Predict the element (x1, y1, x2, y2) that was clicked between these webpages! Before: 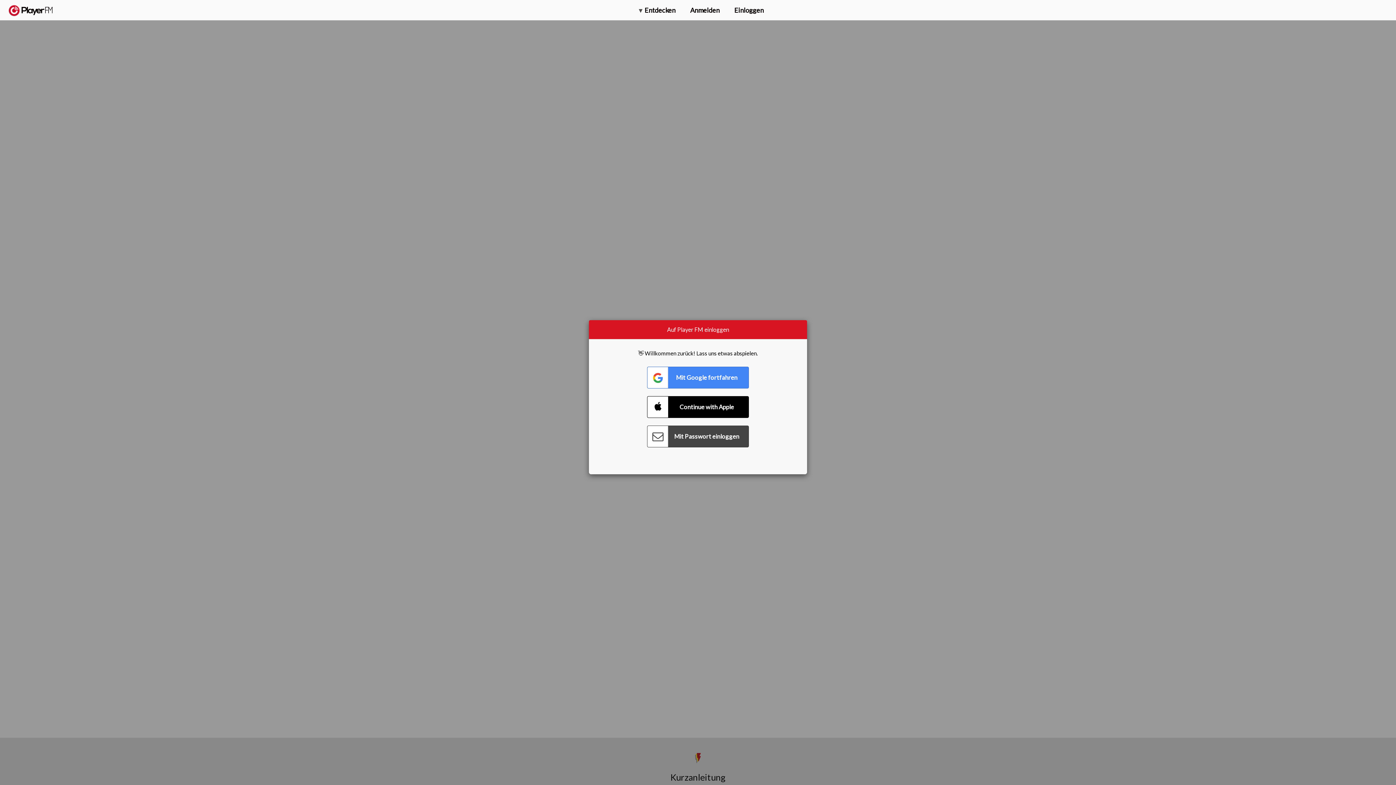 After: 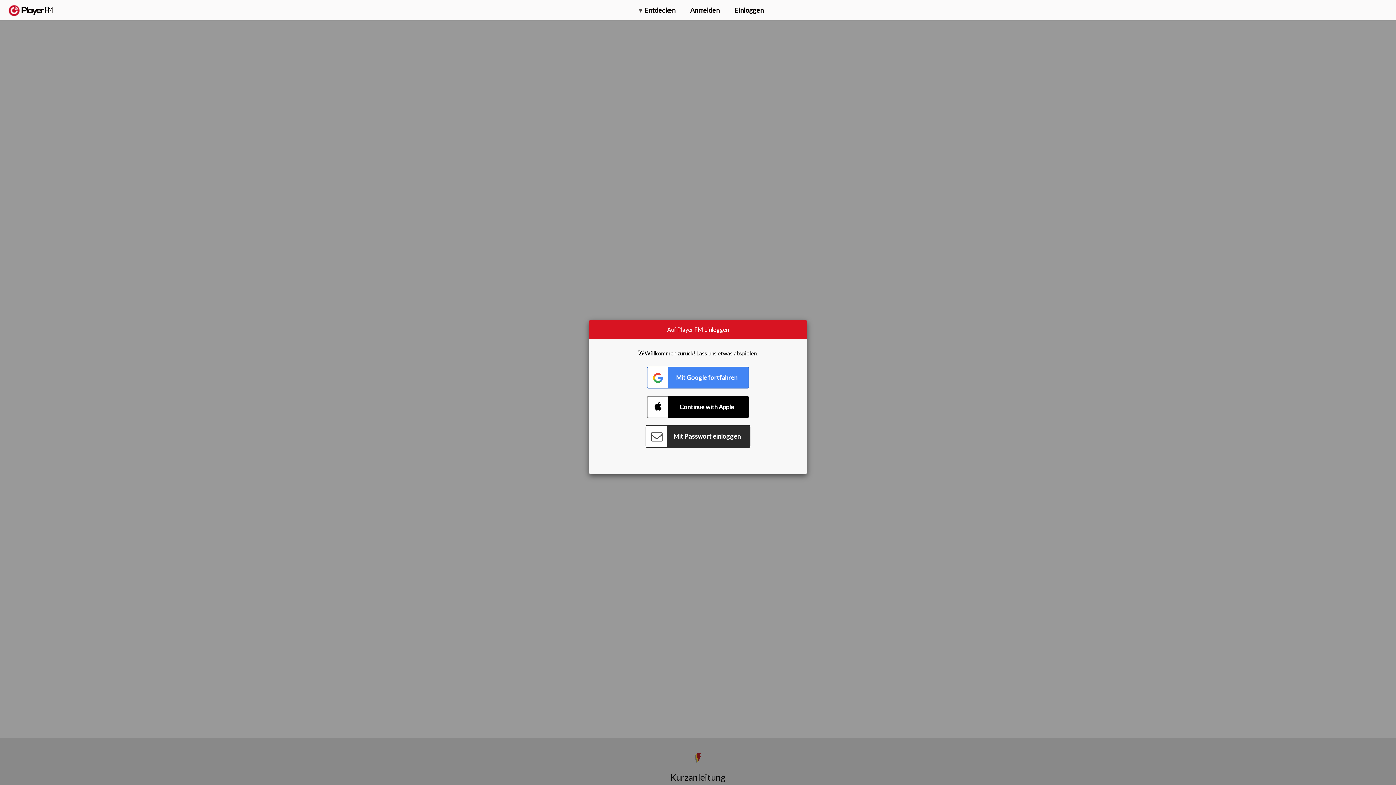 Action: label: Connect with Password bbox: (647, 425, 749, 447)